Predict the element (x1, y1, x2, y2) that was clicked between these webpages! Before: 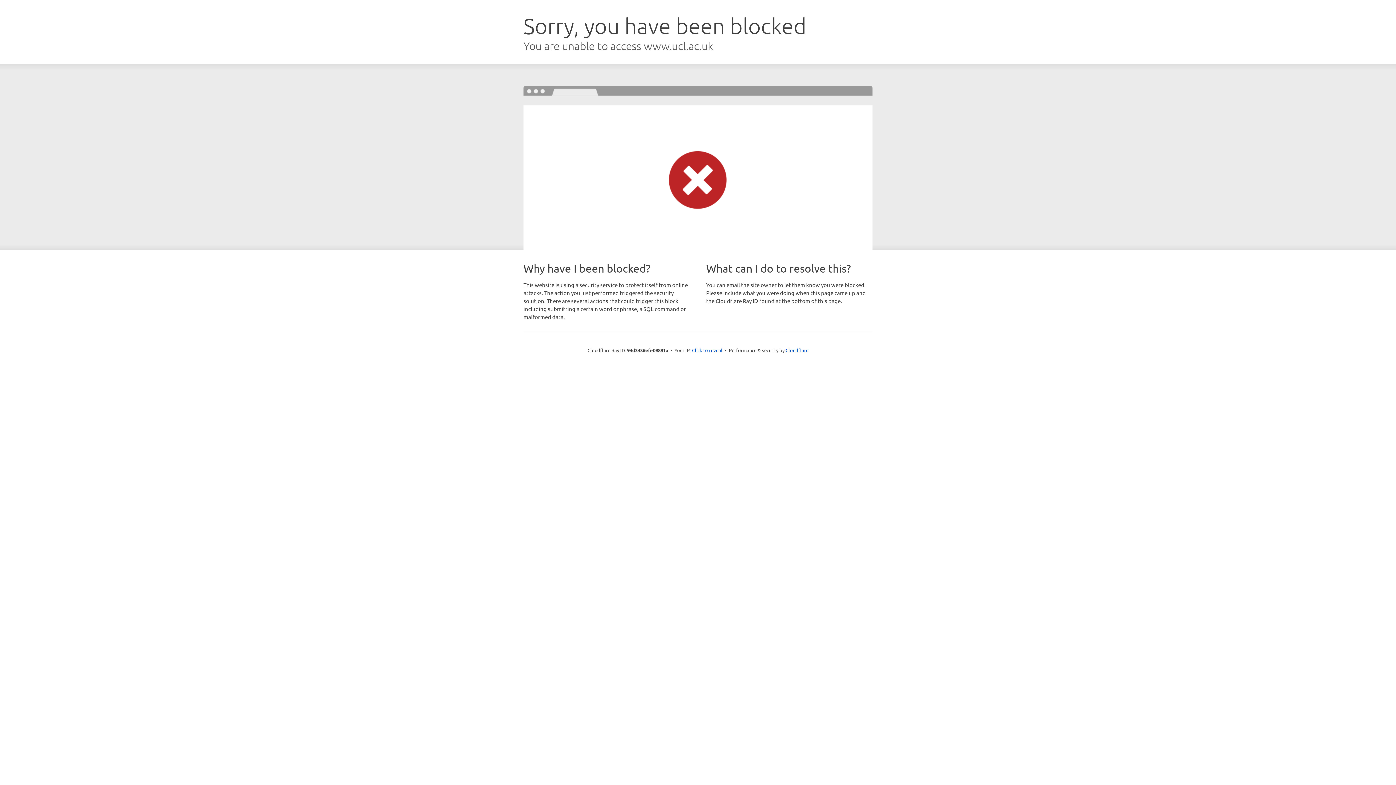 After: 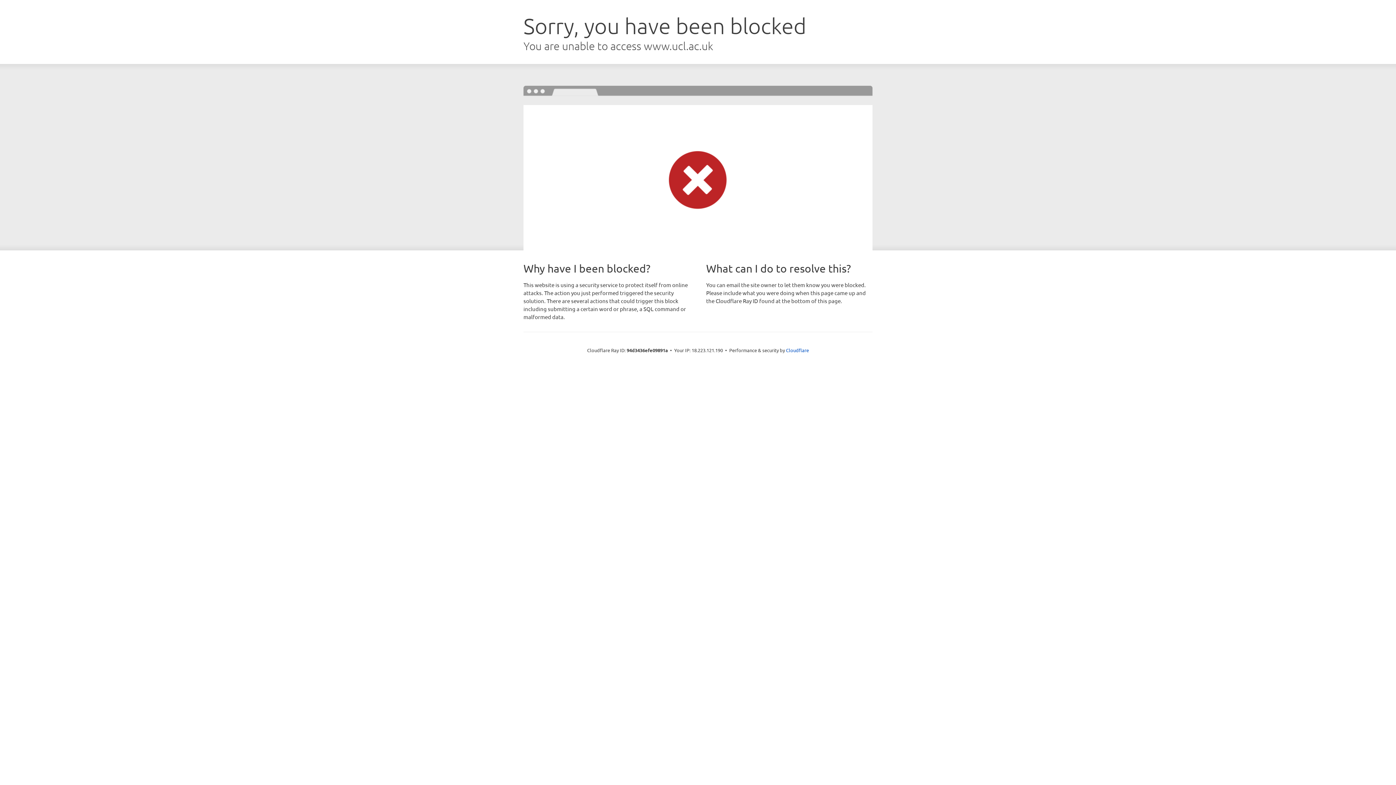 Action: bbox: (692, 346, 722, 353) label: Click to reveal